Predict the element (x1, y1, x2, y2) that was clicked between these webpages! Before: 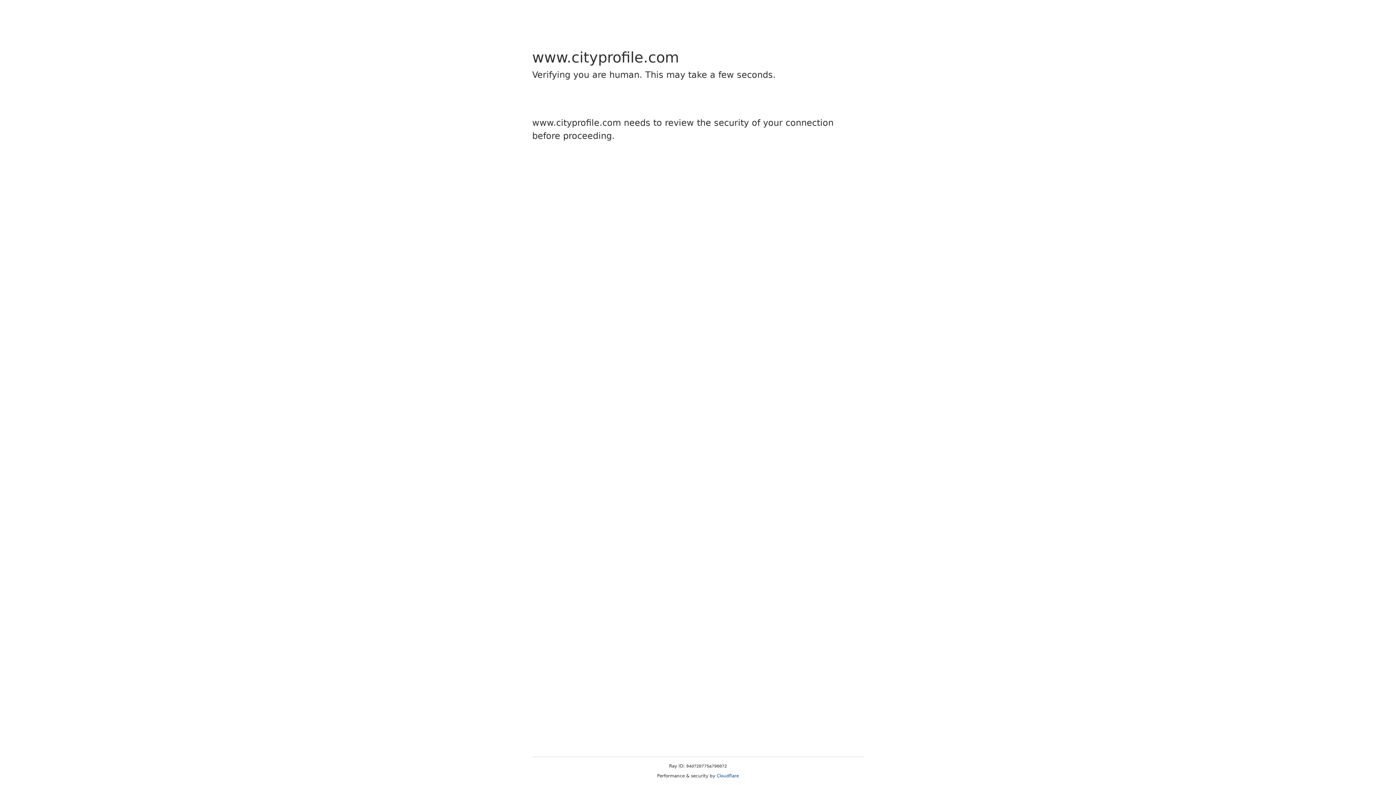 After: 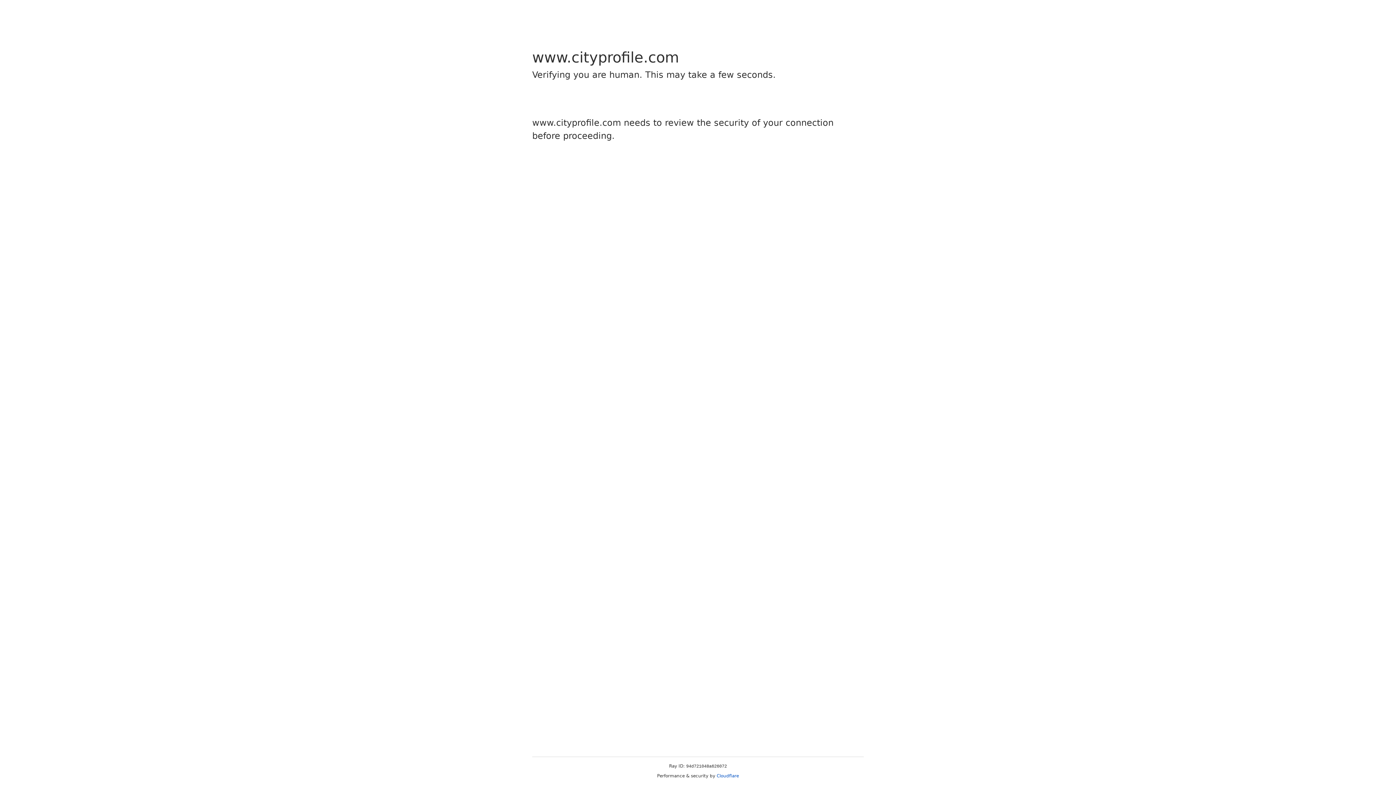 Action: bbox: (716, 773, 739, 778) label: Cloudflare